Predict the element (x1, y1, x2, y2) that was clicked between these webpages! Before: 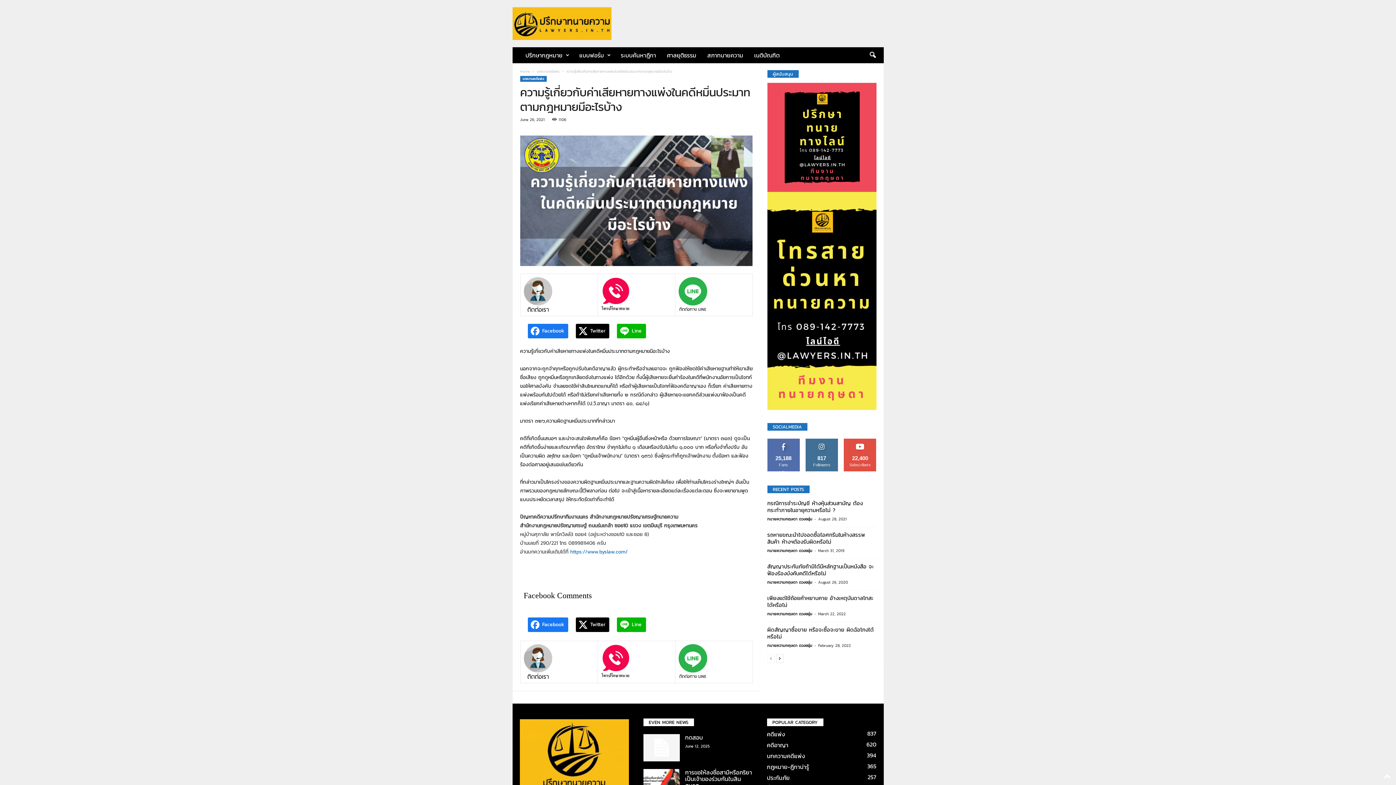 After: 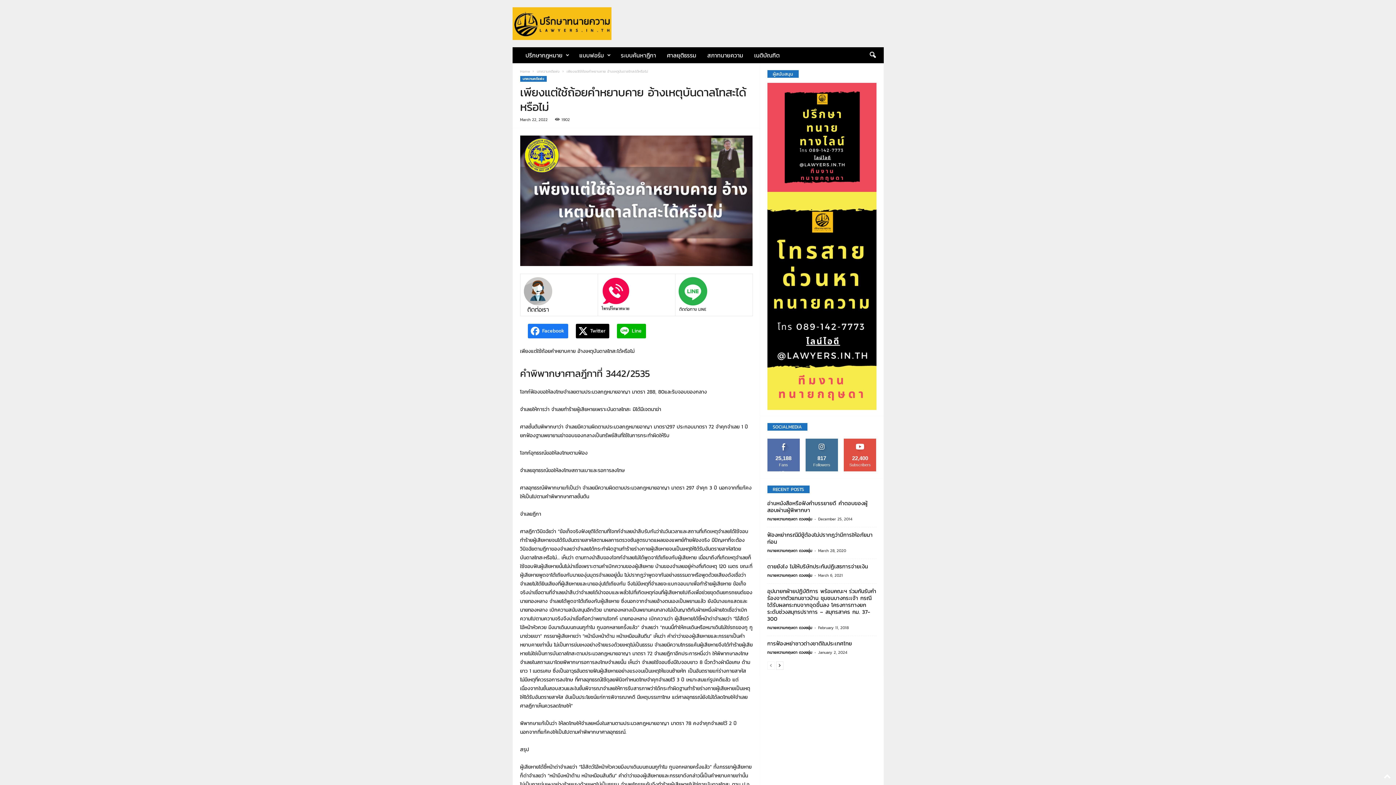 Action: label: เพียงแต่ใช้ถ้อยคำหยาบคาย อ้างเหตุบันดาลโทสะได้หรือไม่ bbox: (767, 594, 873, 609)